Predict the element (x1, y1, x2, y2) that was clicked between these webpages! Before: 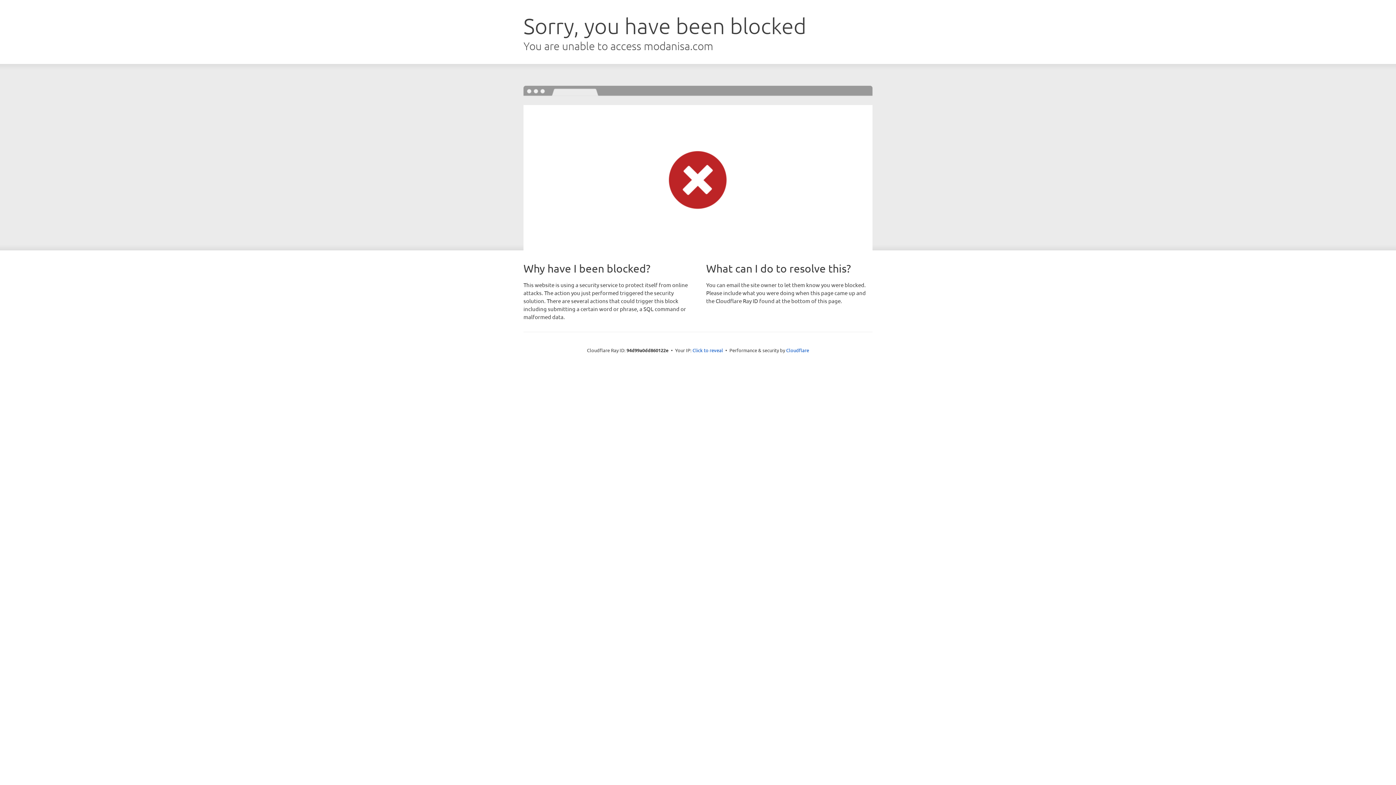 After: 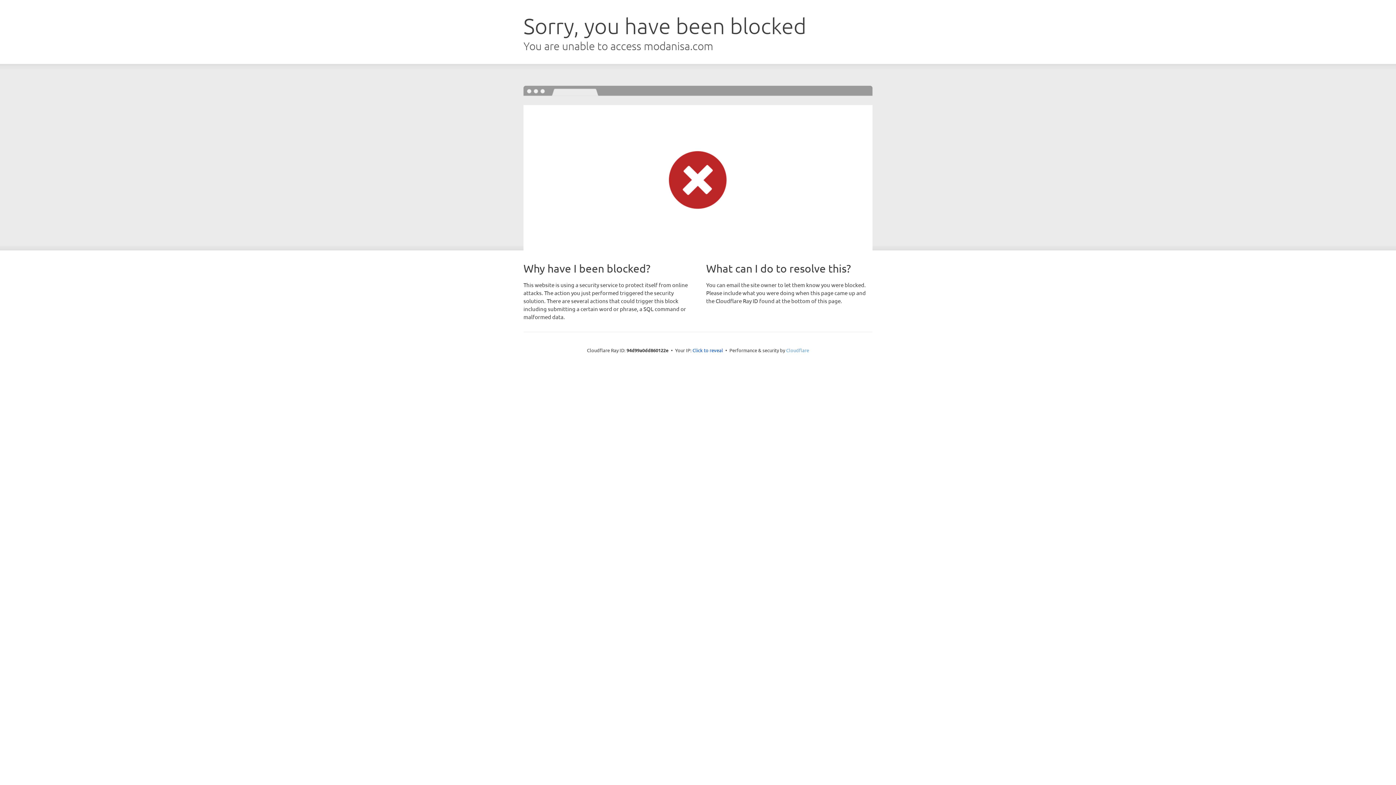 Action: bbox: (786, 347, 809, 353) label: Cloudflare